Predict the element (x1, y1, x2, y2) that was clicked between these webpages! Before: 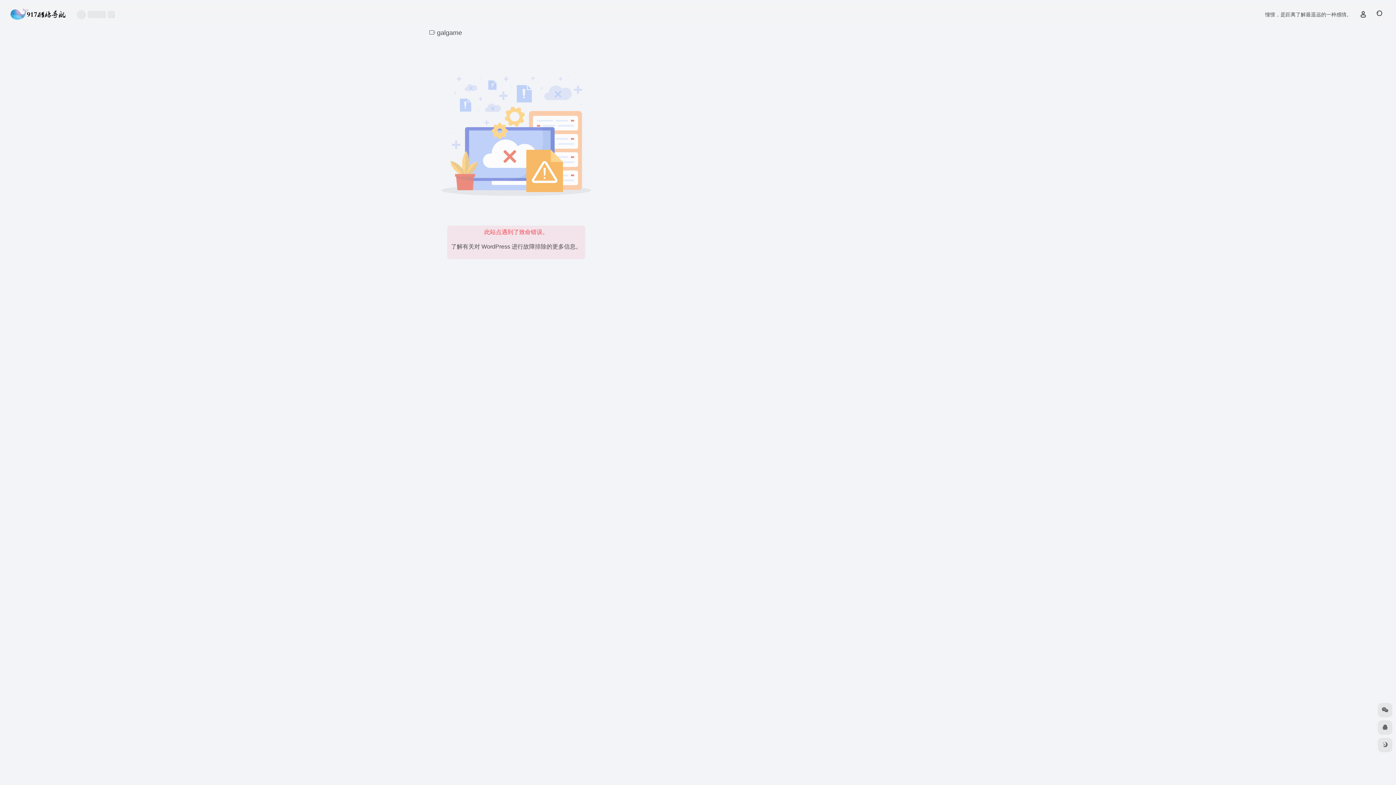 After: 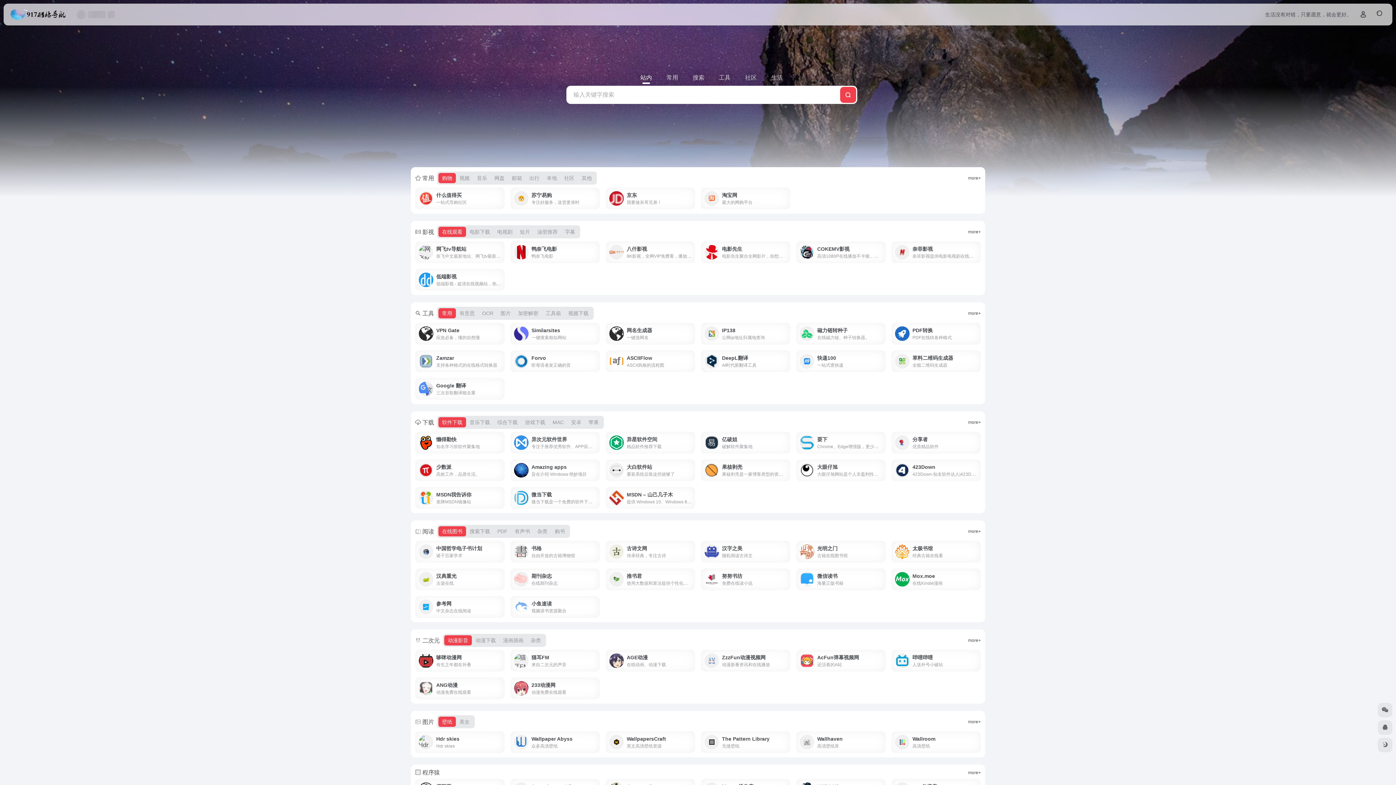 Action: bbox: (9, 10, 68, 17)